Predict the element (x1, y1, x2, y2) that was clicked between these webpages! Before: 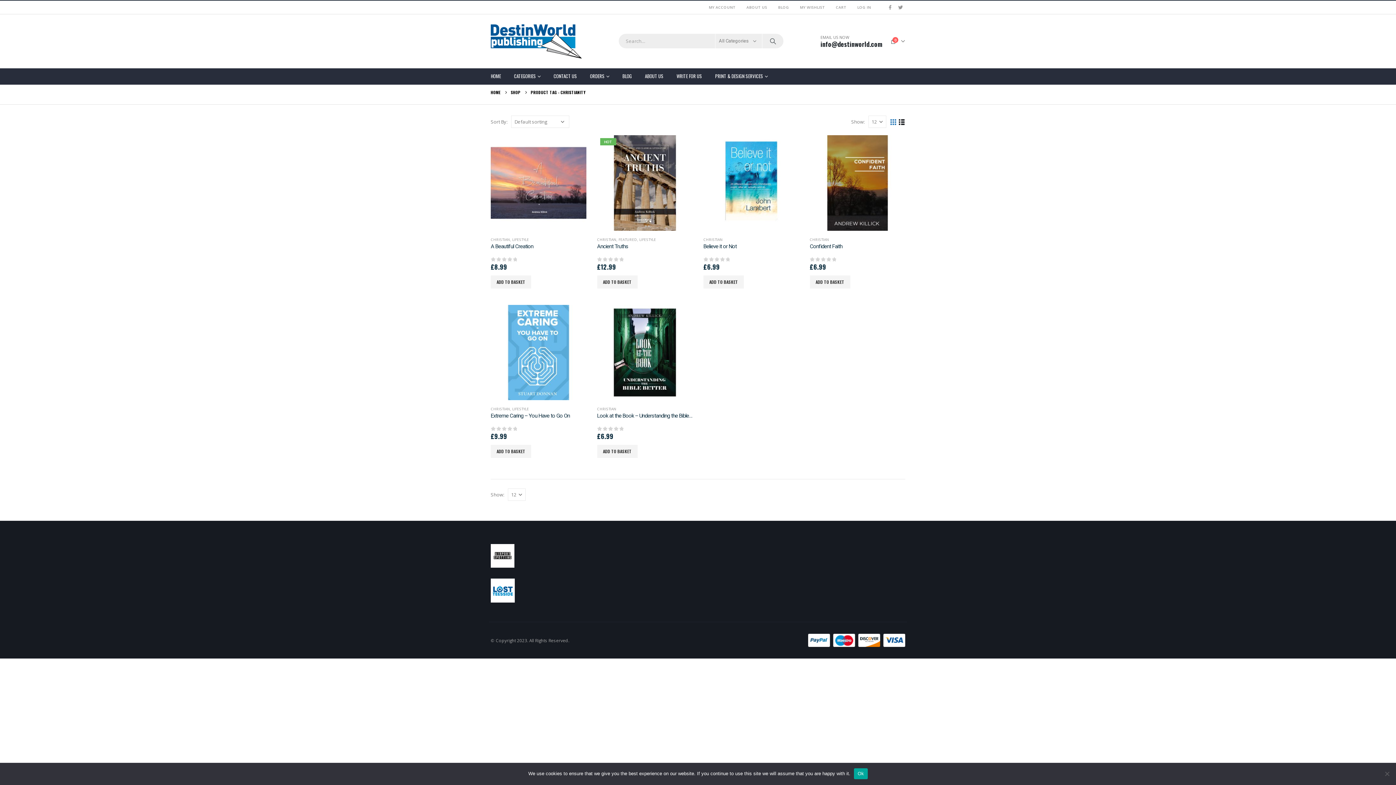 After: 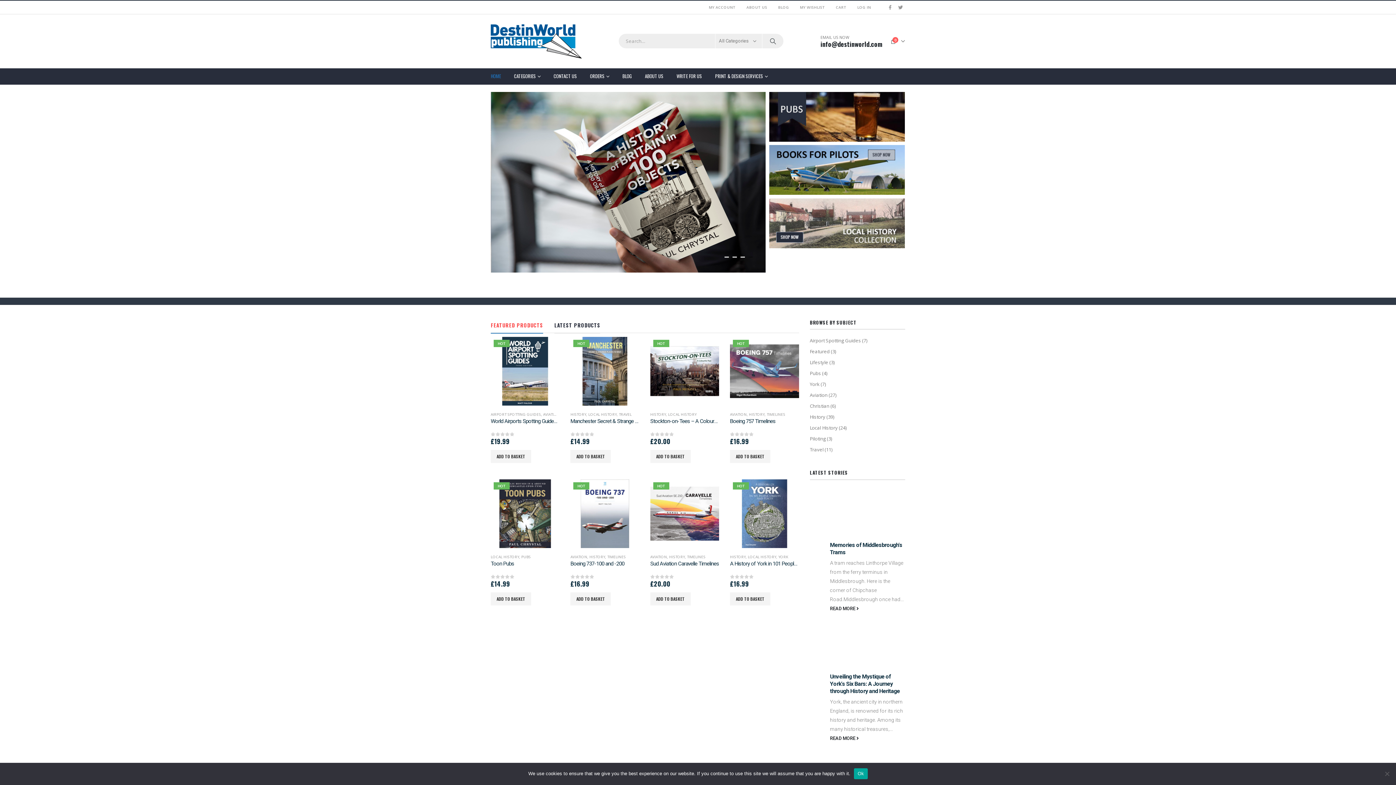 Action: bbox: (490, 24, 581, 58)